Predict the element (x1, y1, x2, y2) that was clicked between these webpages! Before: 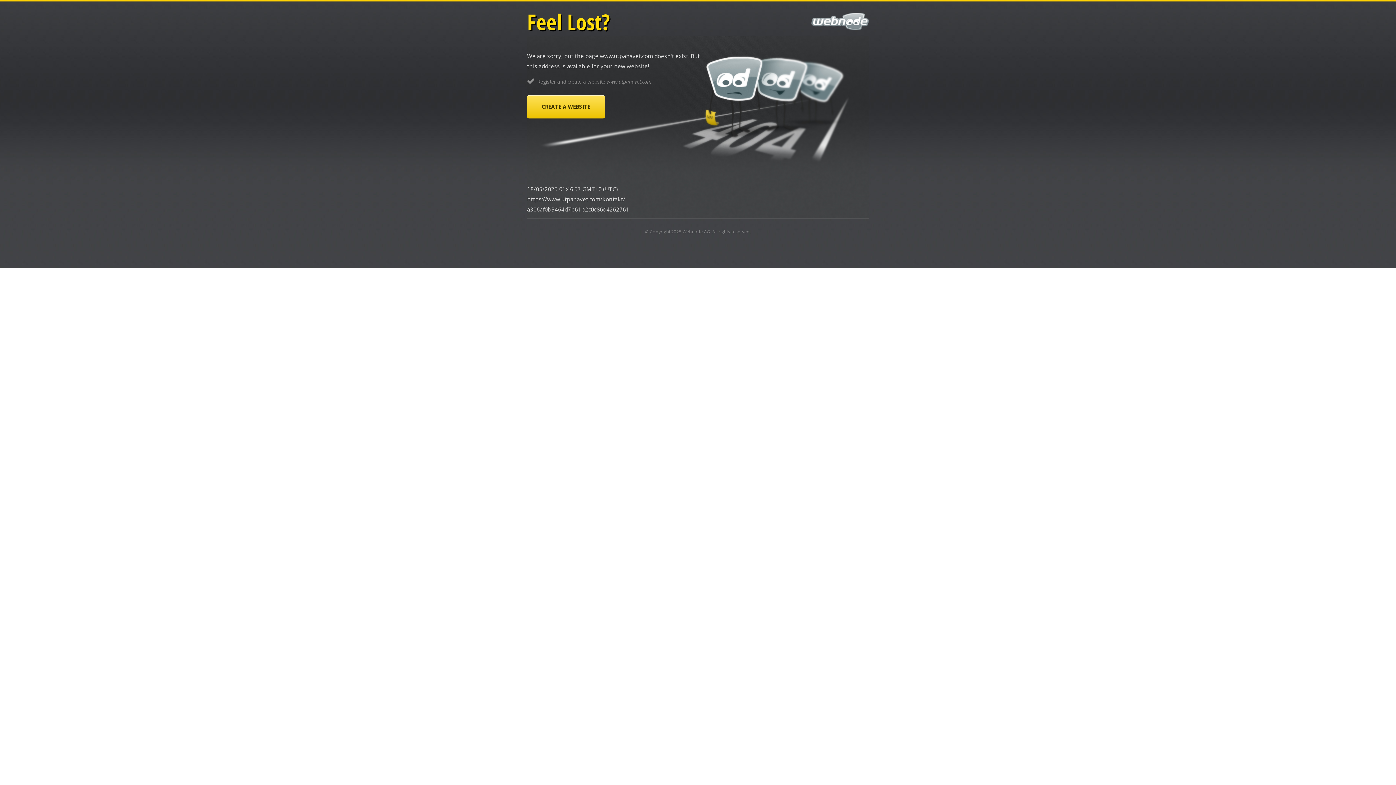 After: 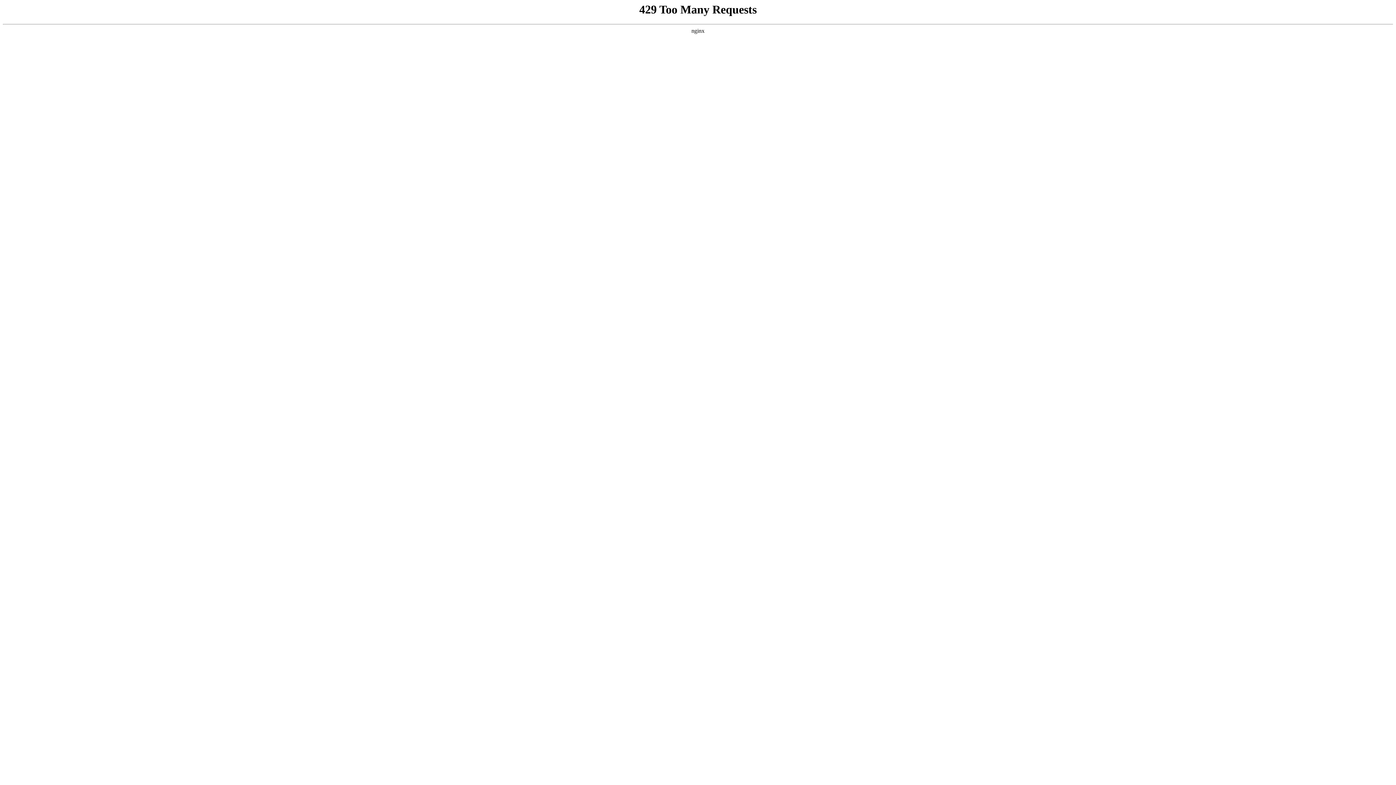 Action: label: Webnode AG bbox: (682, 228, 710, 234)